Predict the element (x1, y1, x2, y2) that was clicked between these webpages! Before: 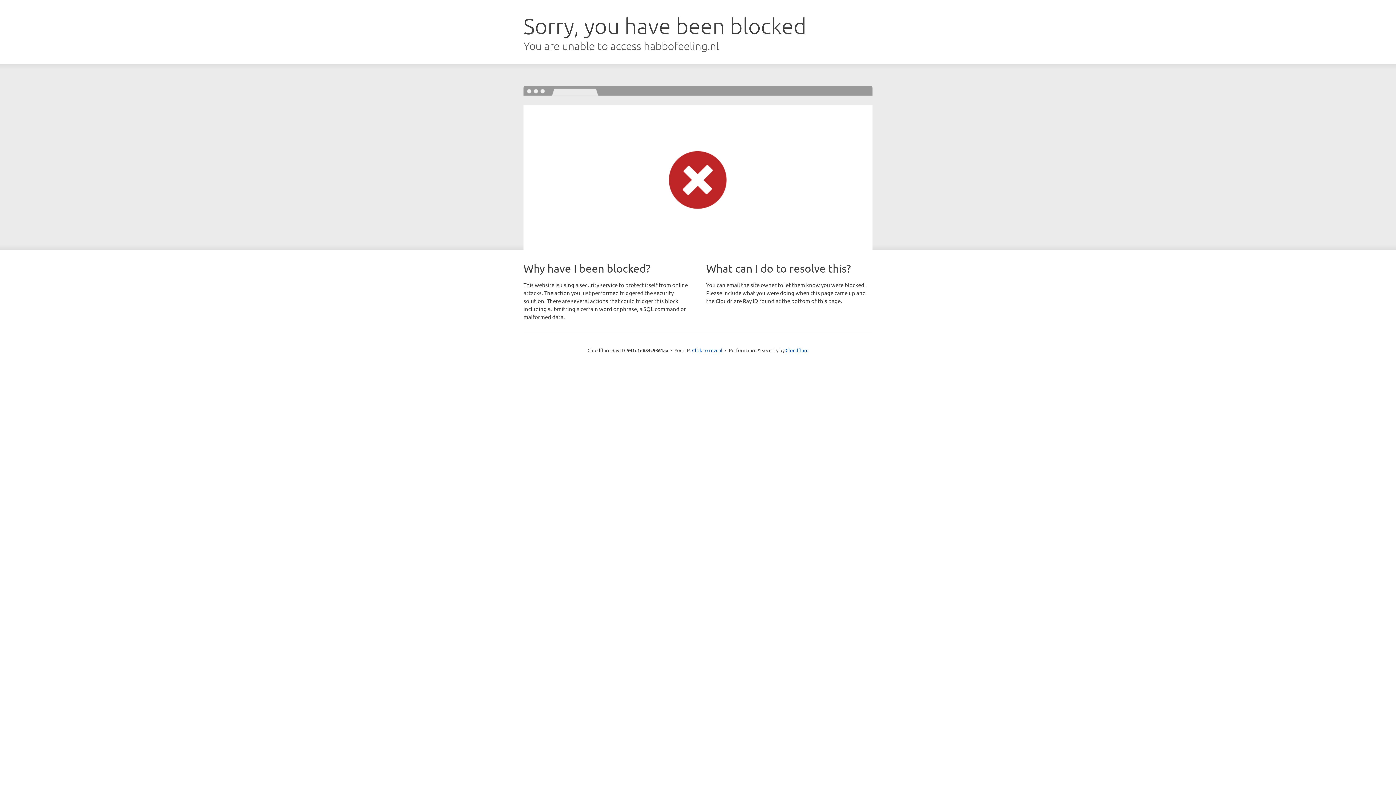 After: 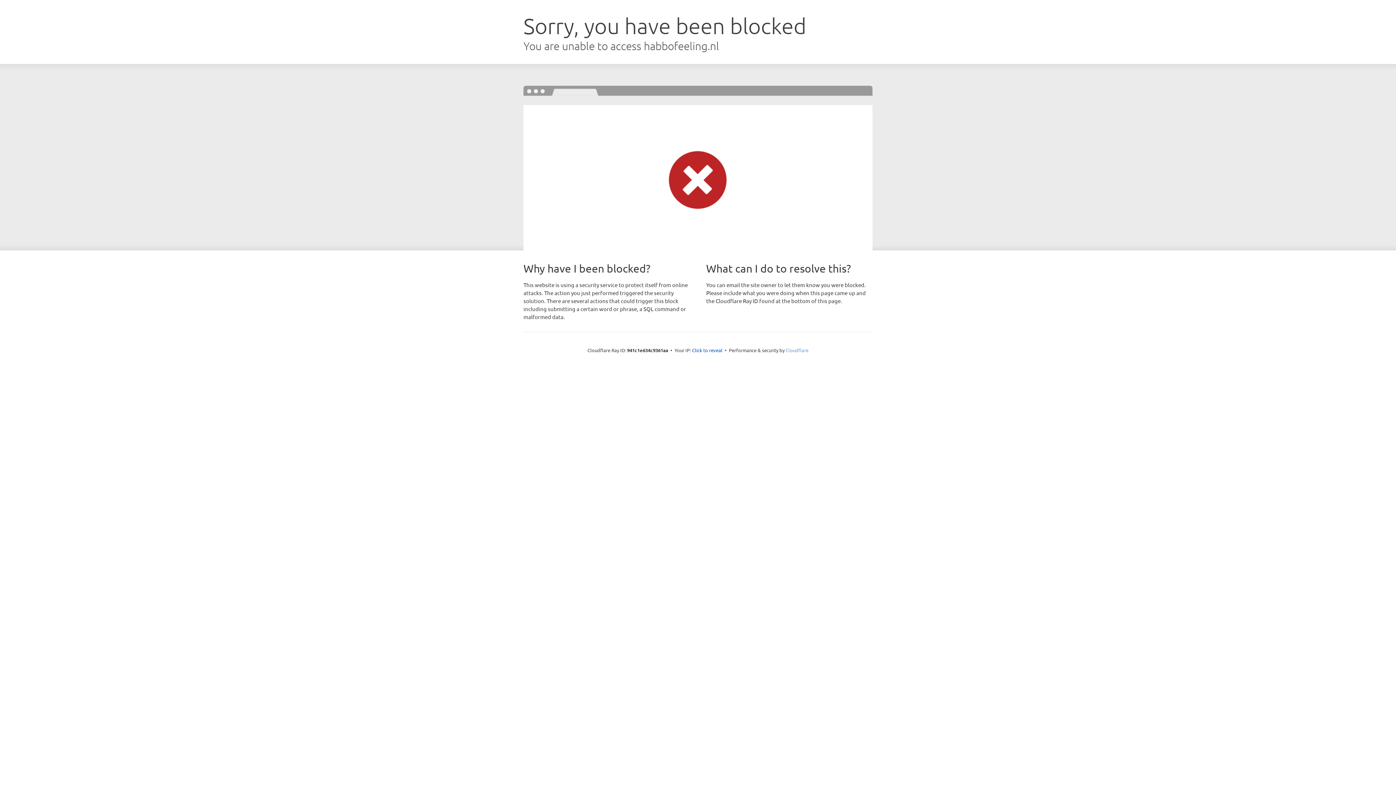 Action: bbox: (785, 347, 808, 353) label: Cloudflare